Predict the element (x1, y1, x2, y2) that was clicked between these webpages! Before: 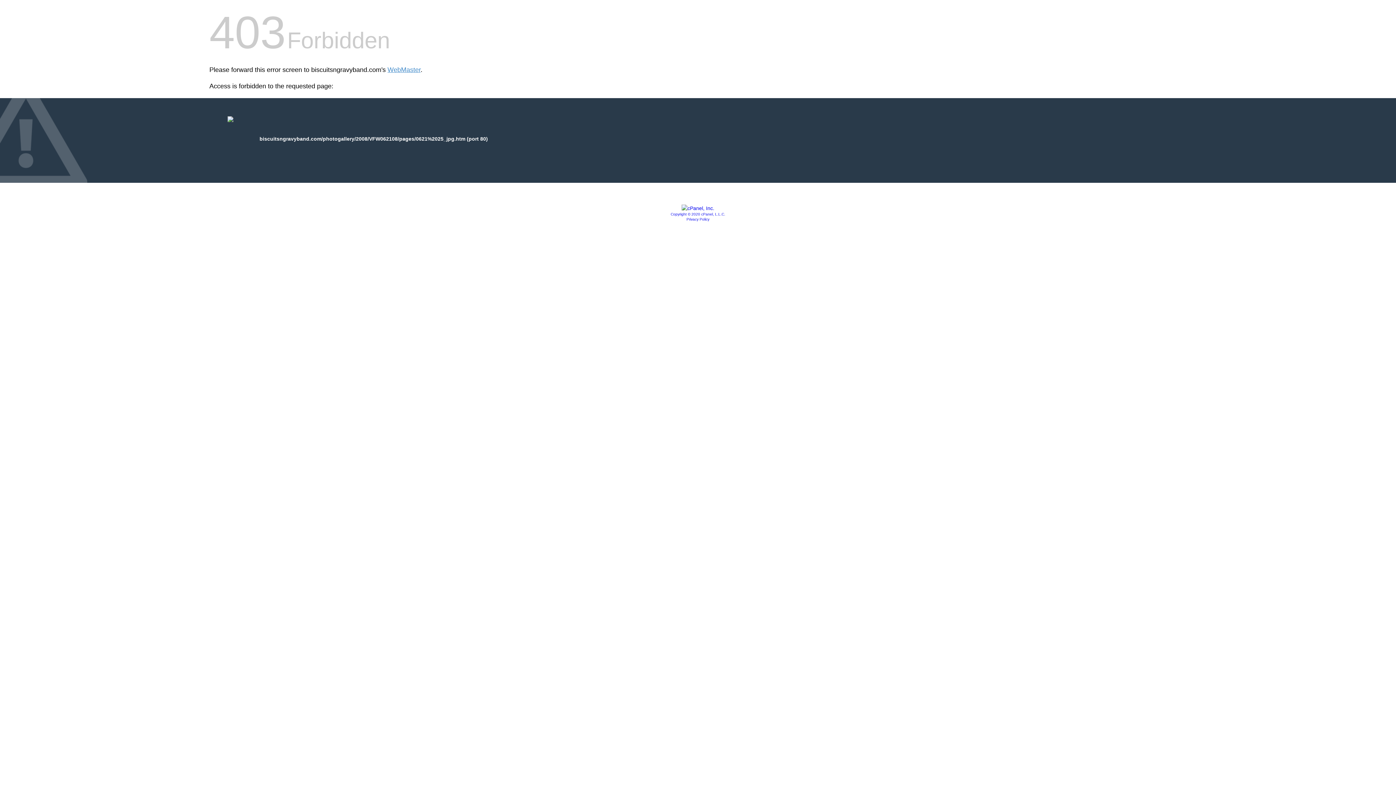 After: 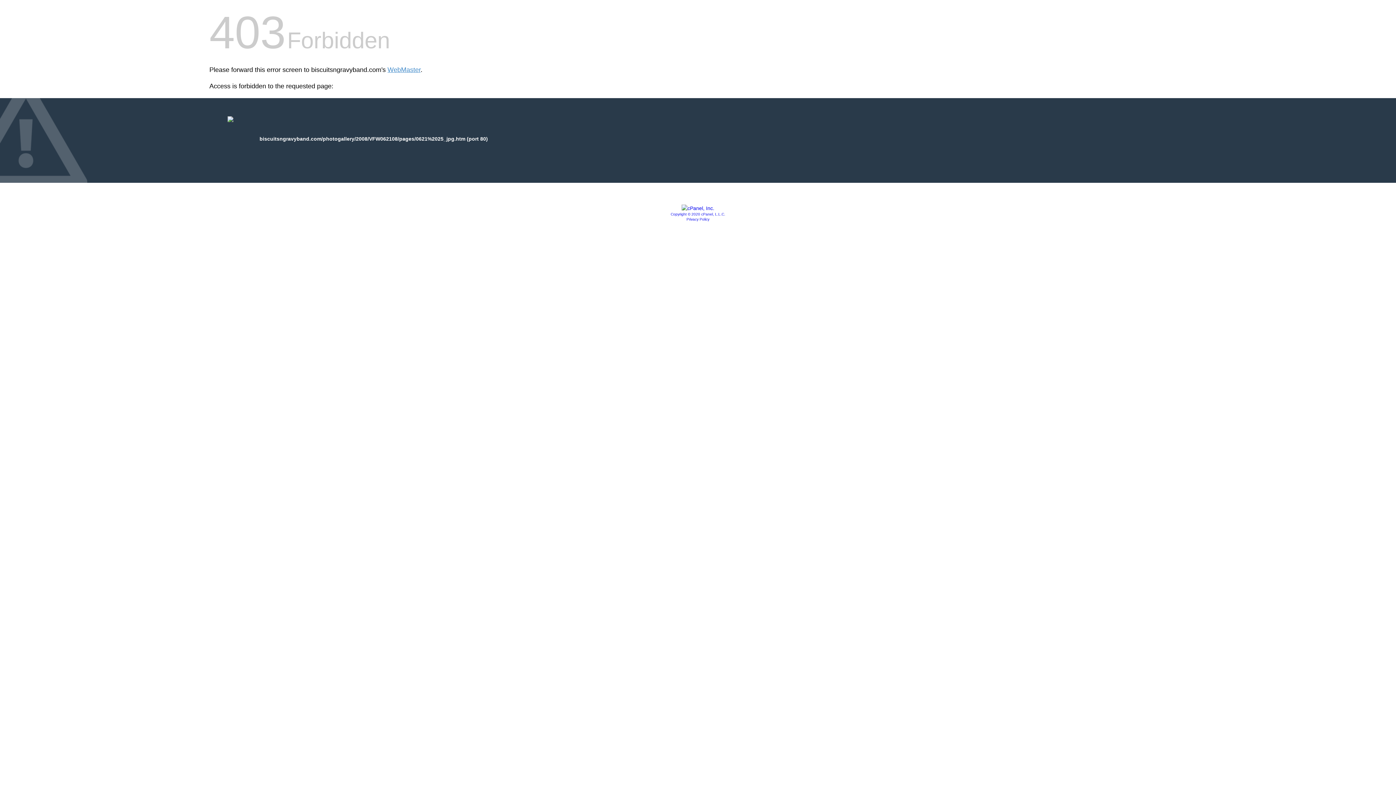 Action: bbox: (670, 212, 725, 216) label: Copyright © 2020 cPanel, L.L.C.